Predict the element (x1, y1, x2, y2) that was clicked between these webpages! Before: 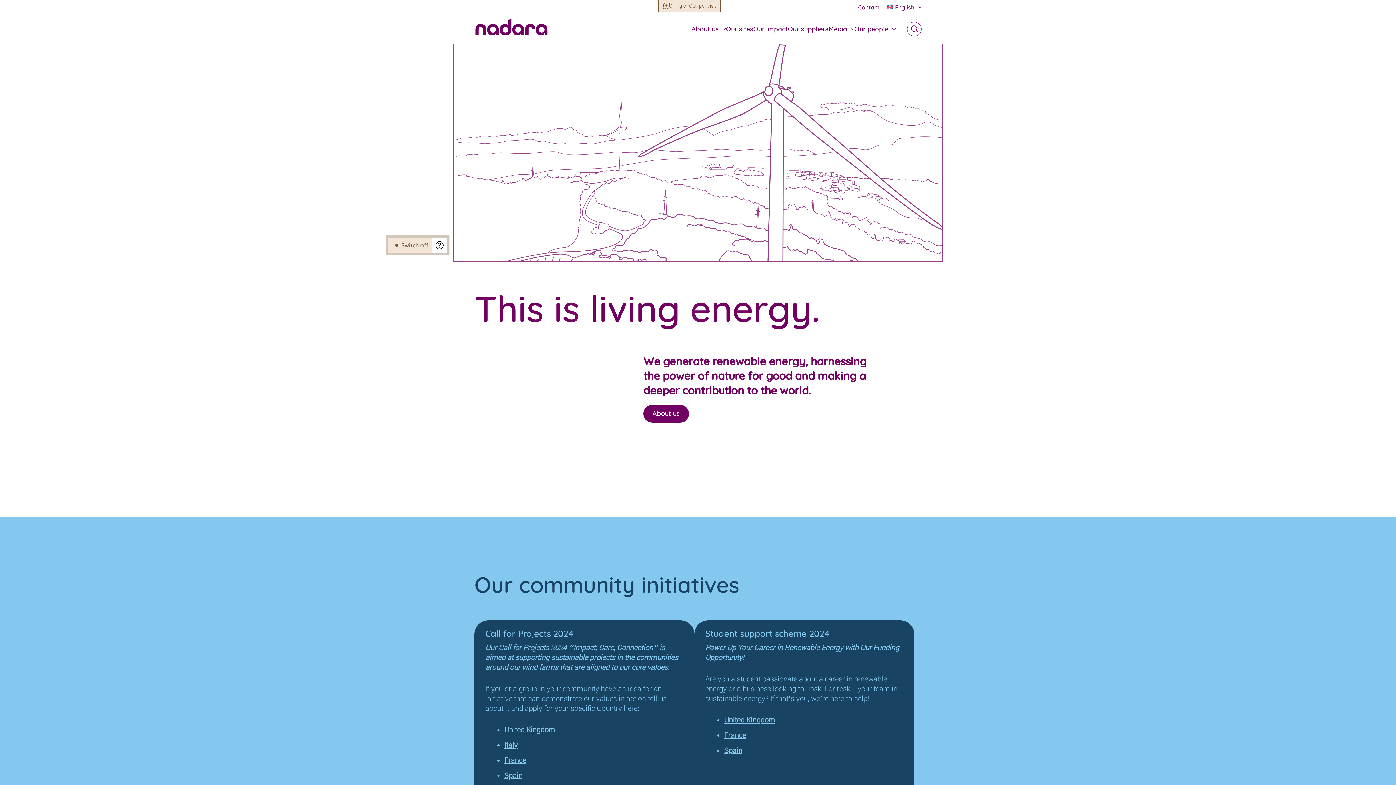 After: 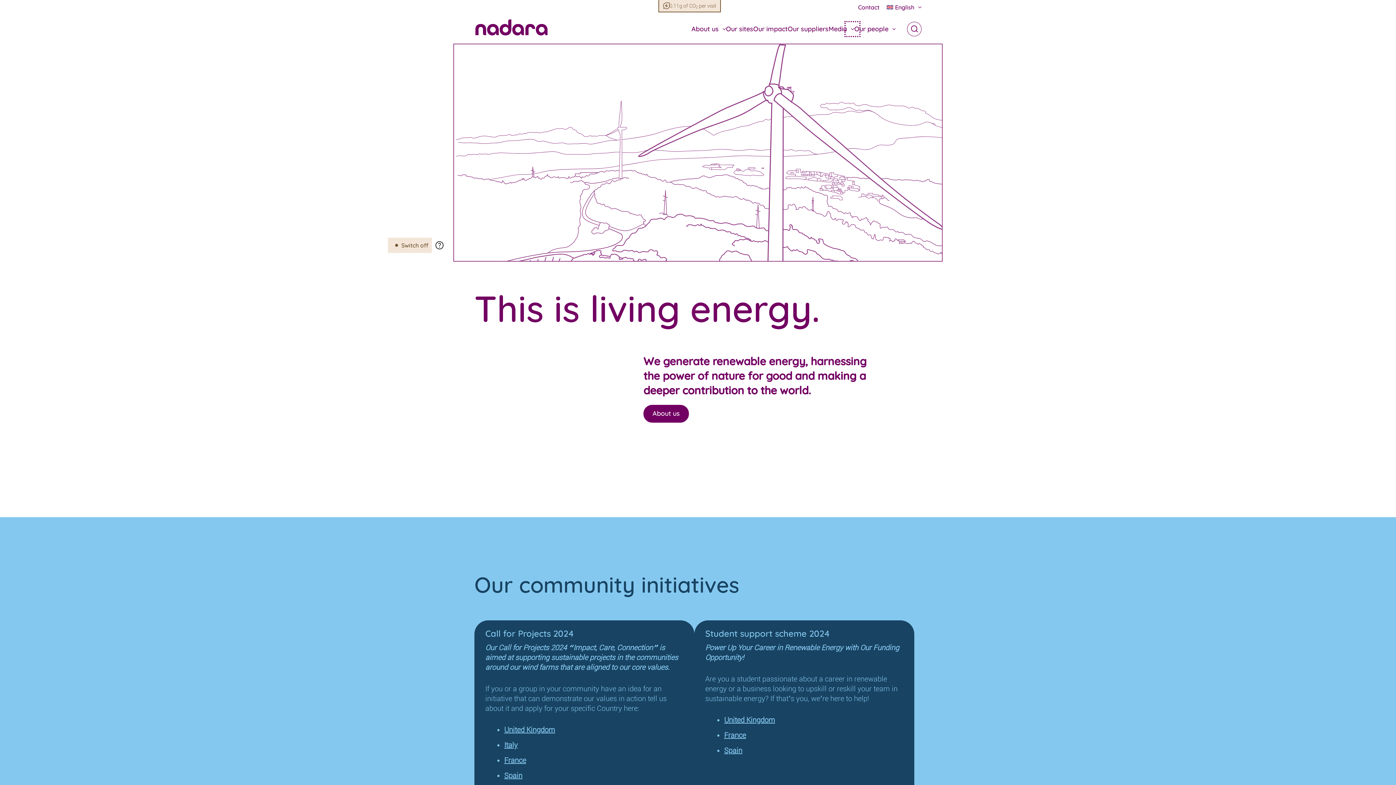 Action: label: Expand or collapse a sub menu bbox: (847, 23, 858, 34)